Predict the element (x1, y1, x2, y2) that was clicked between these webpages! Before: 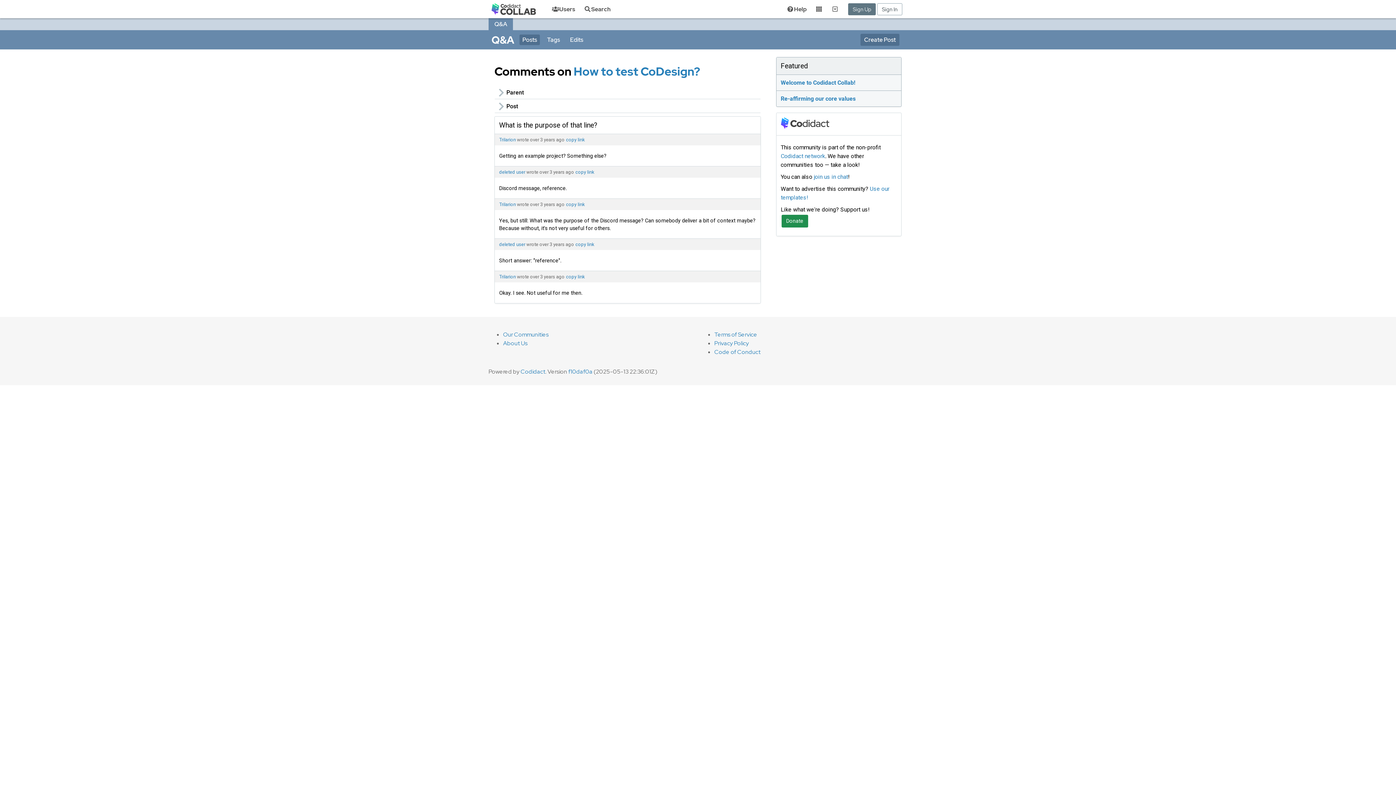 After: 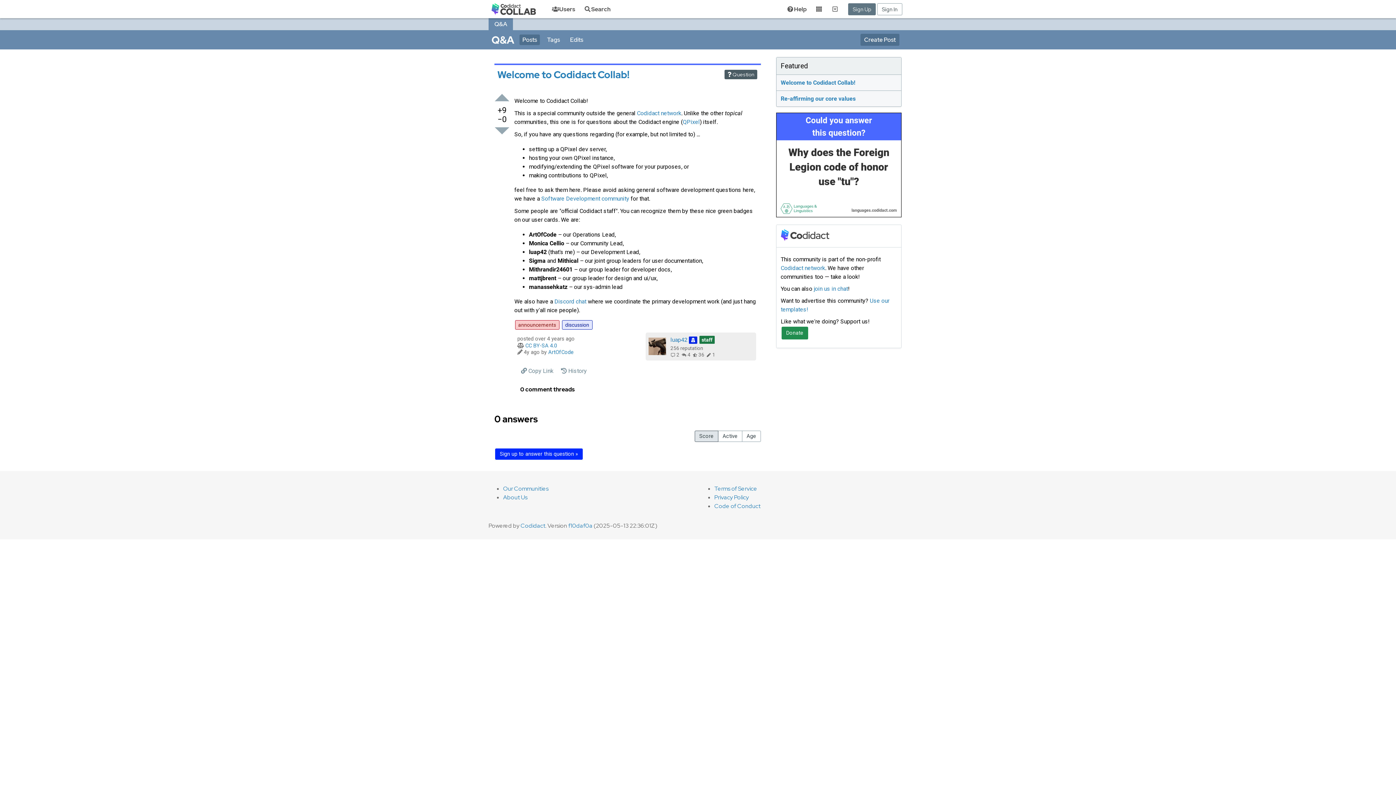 Action: label: Welcome to Codidact Collab! bbox: (780, 79, 855, 86)